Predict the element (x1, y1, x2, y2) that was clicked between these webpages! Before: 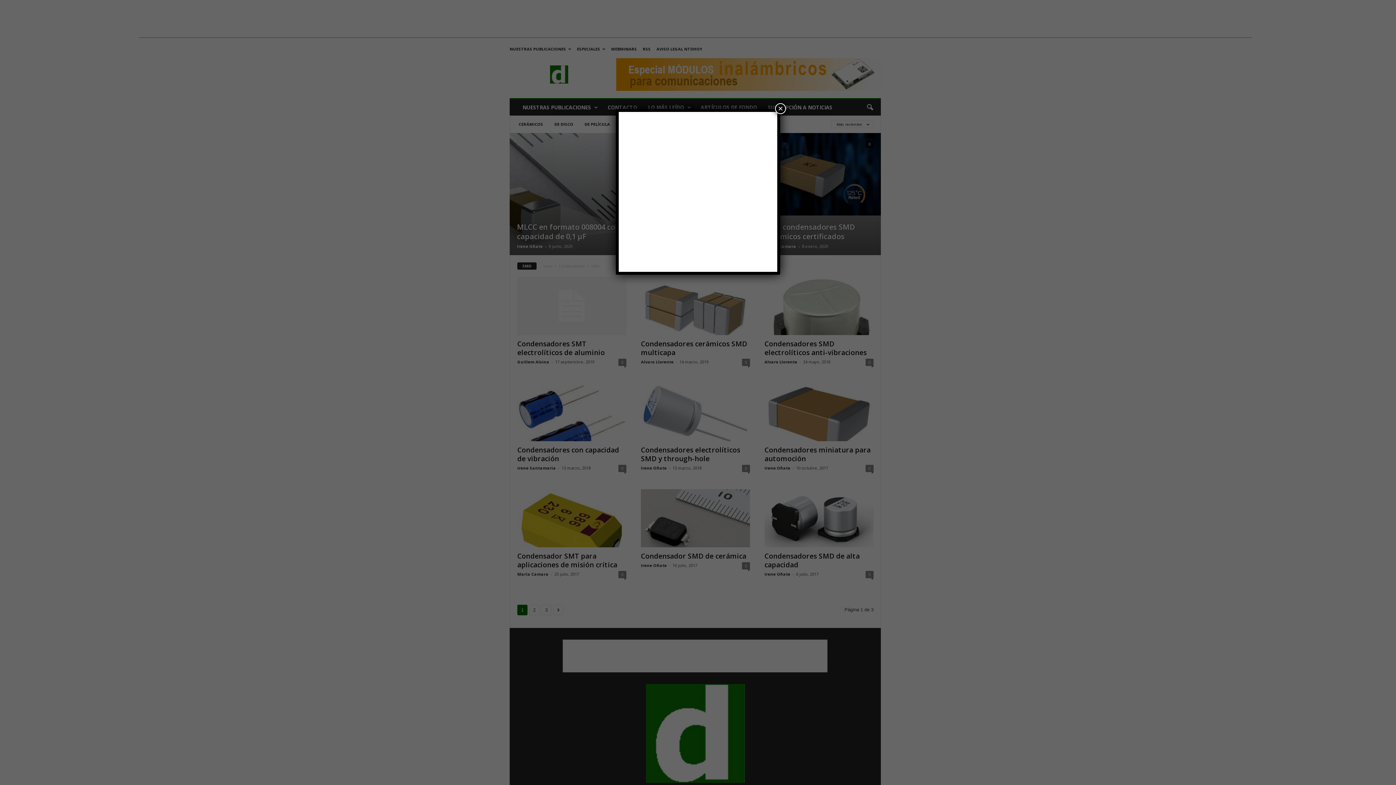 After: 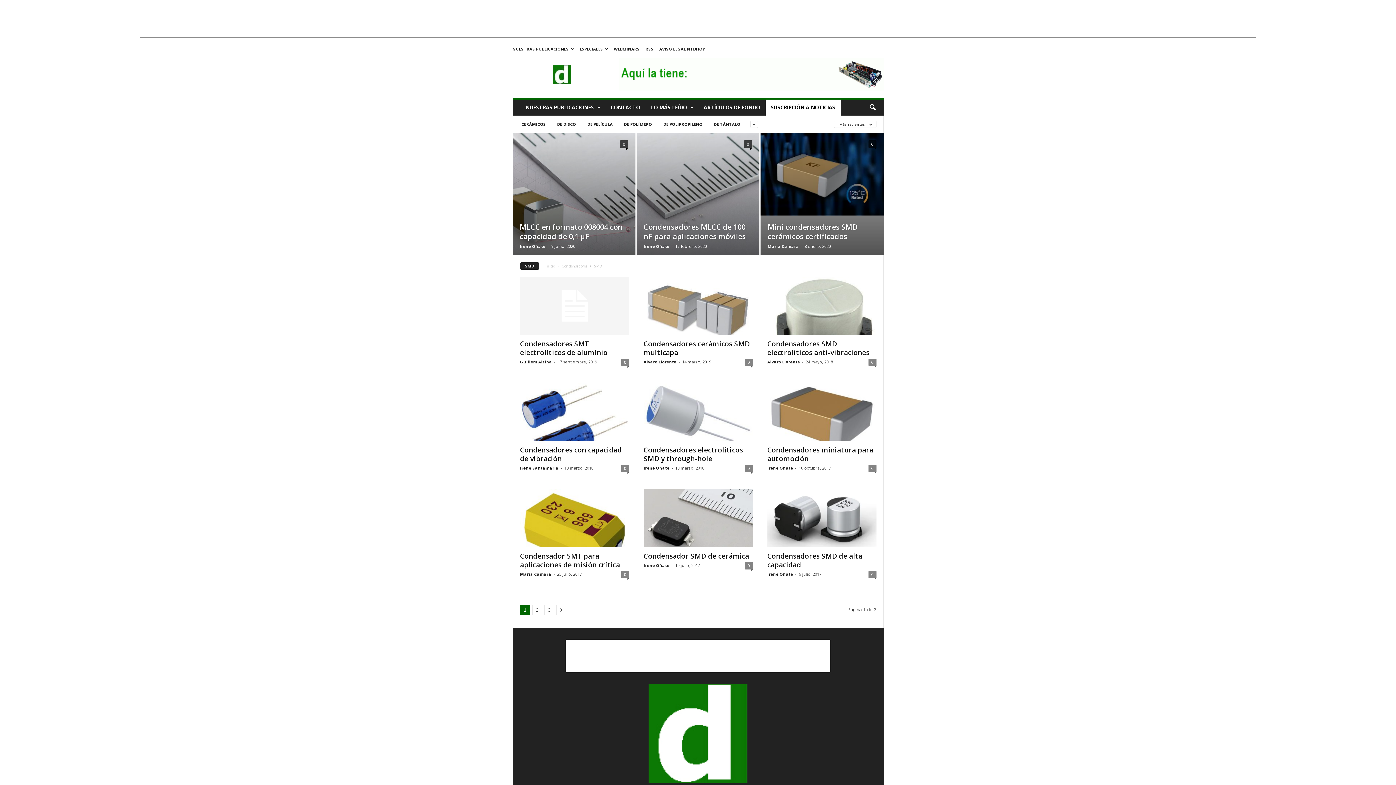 Action: label: Cerrar bbox: (775, 103, 786, 114)